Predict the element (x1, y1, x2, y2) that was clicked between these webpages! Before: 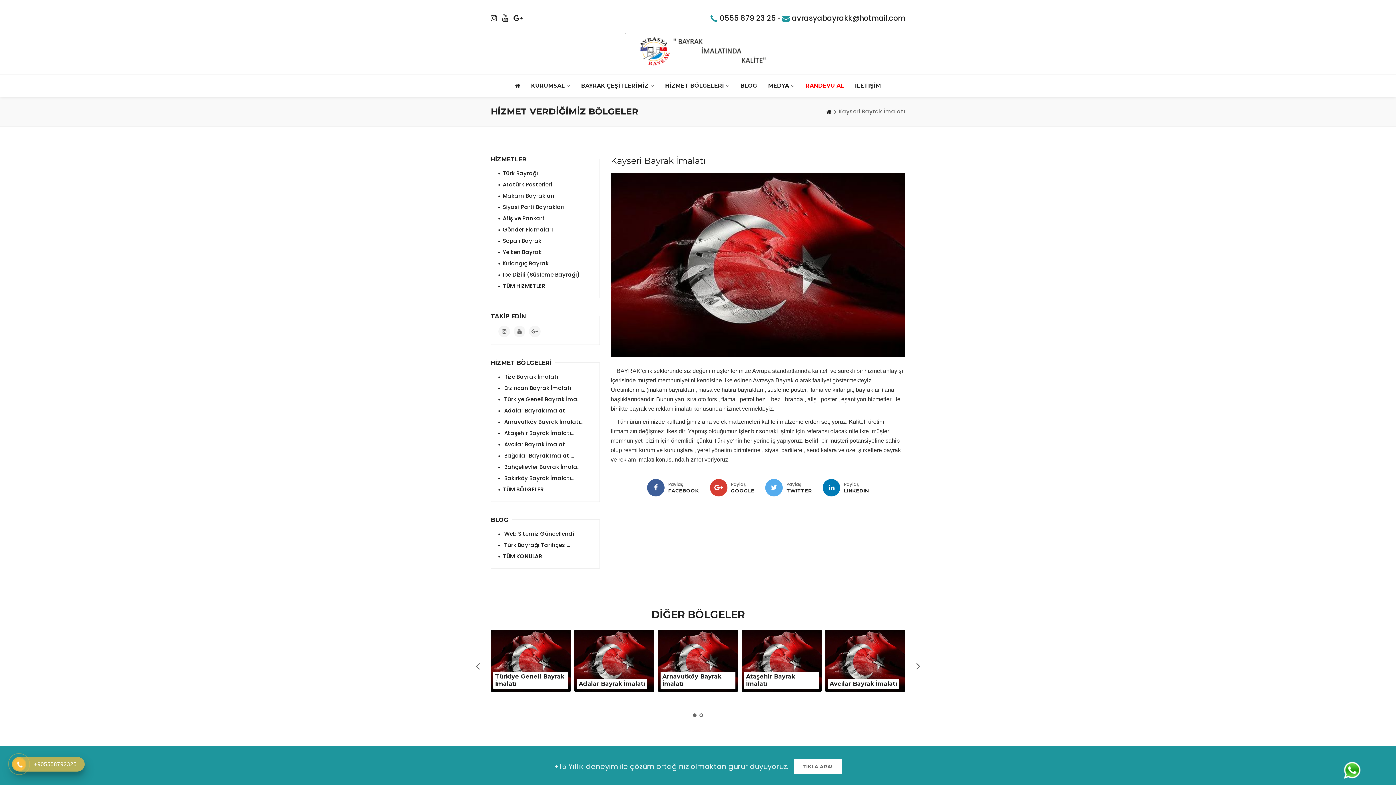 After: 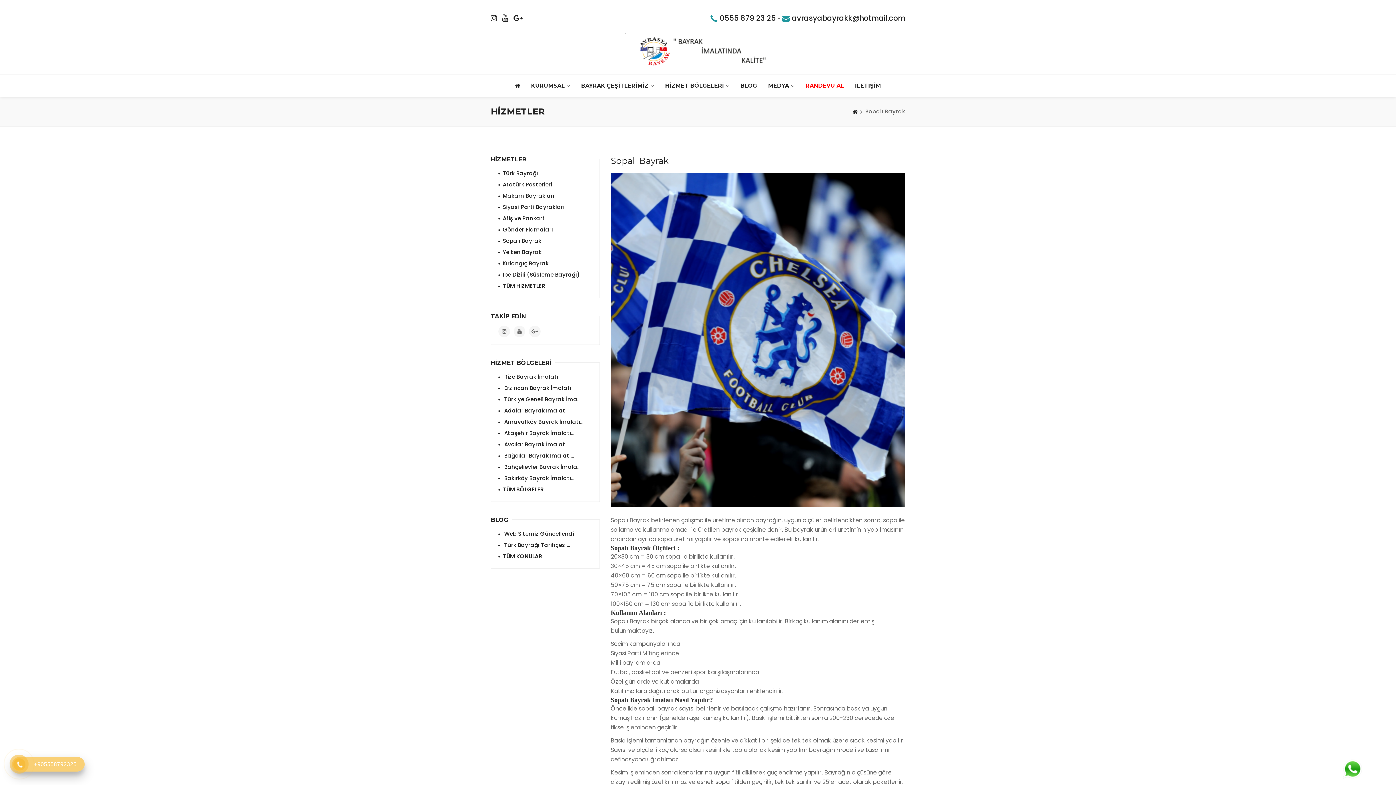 Action: bbox: (498, 236, 592, 245) label: Sopalı Bayrak